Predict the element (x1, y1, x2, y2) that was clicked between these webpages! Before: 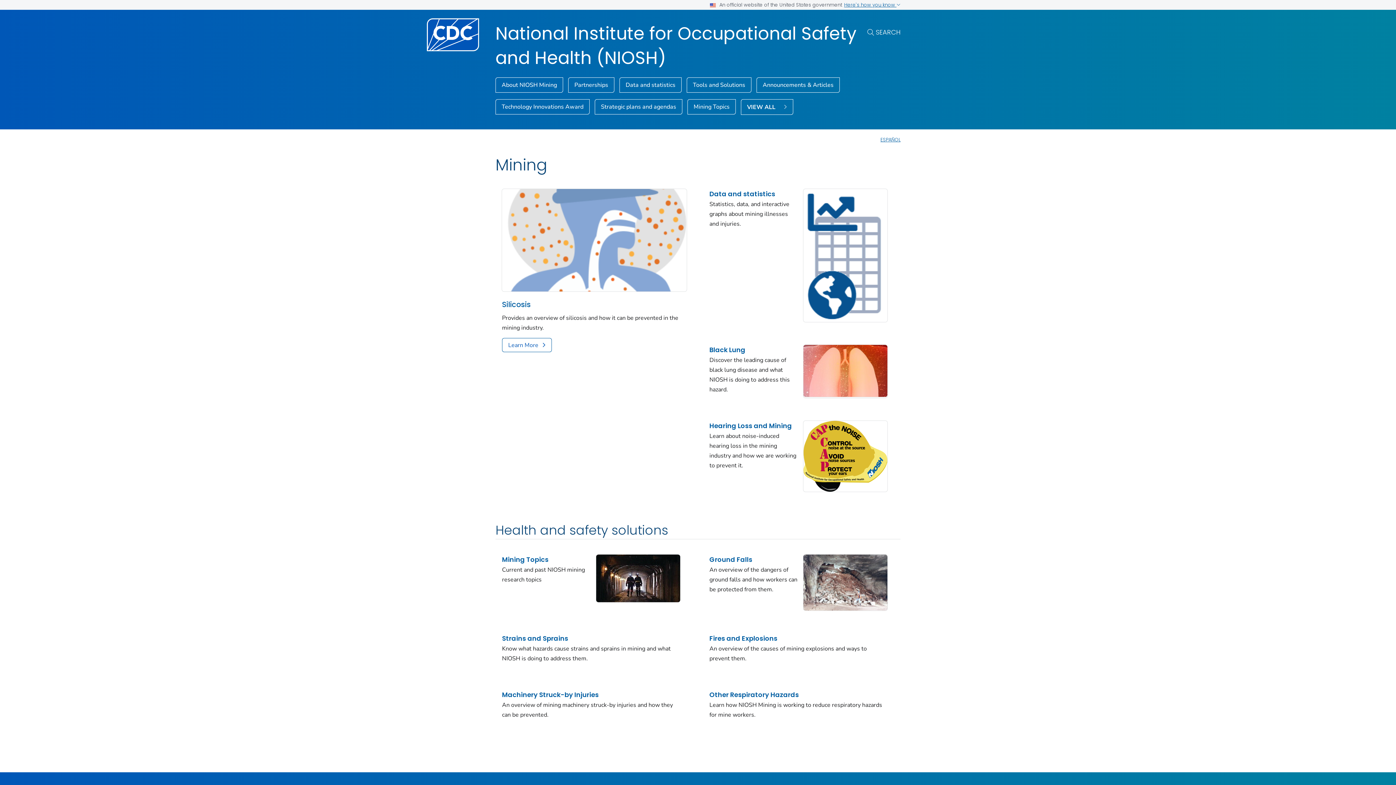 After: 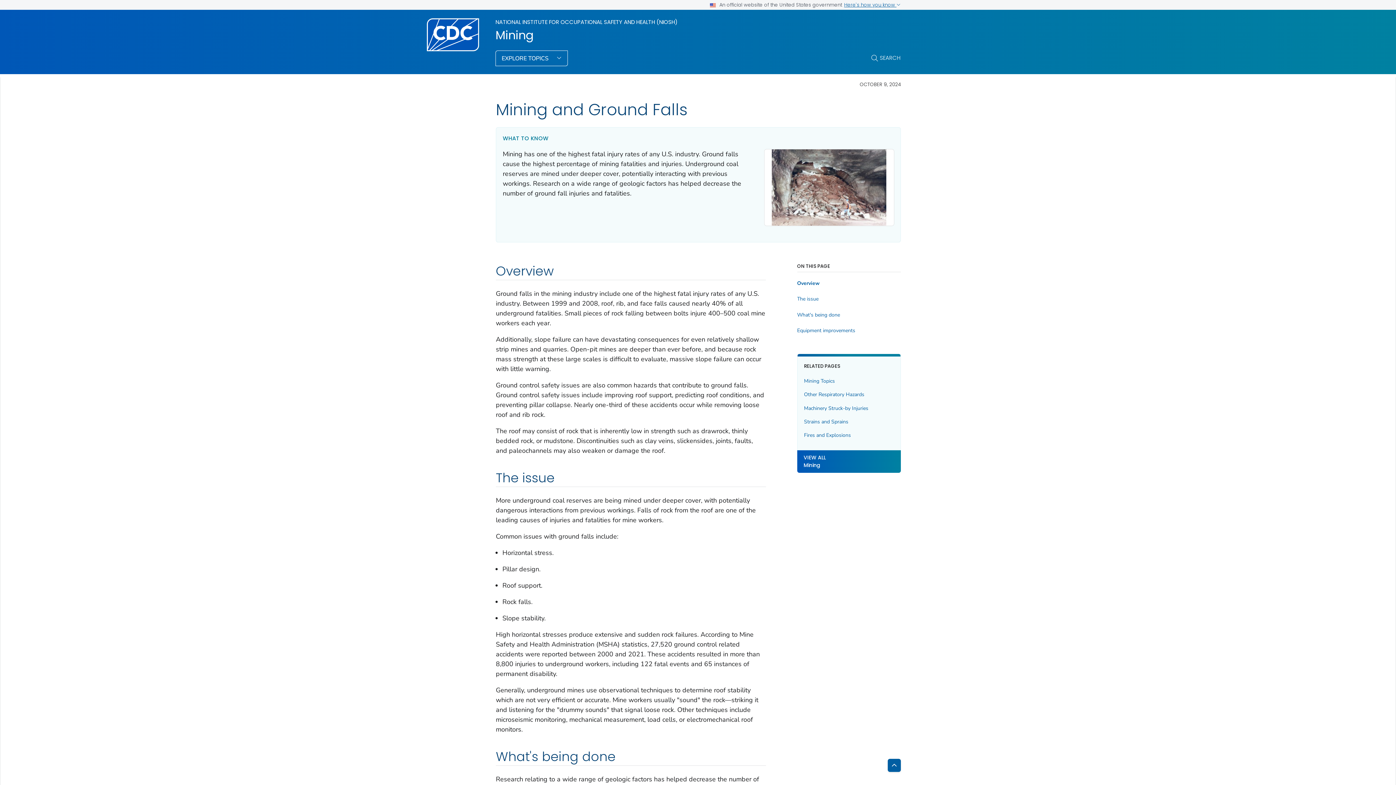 Action: bbox: (803, 554, 887, 610)